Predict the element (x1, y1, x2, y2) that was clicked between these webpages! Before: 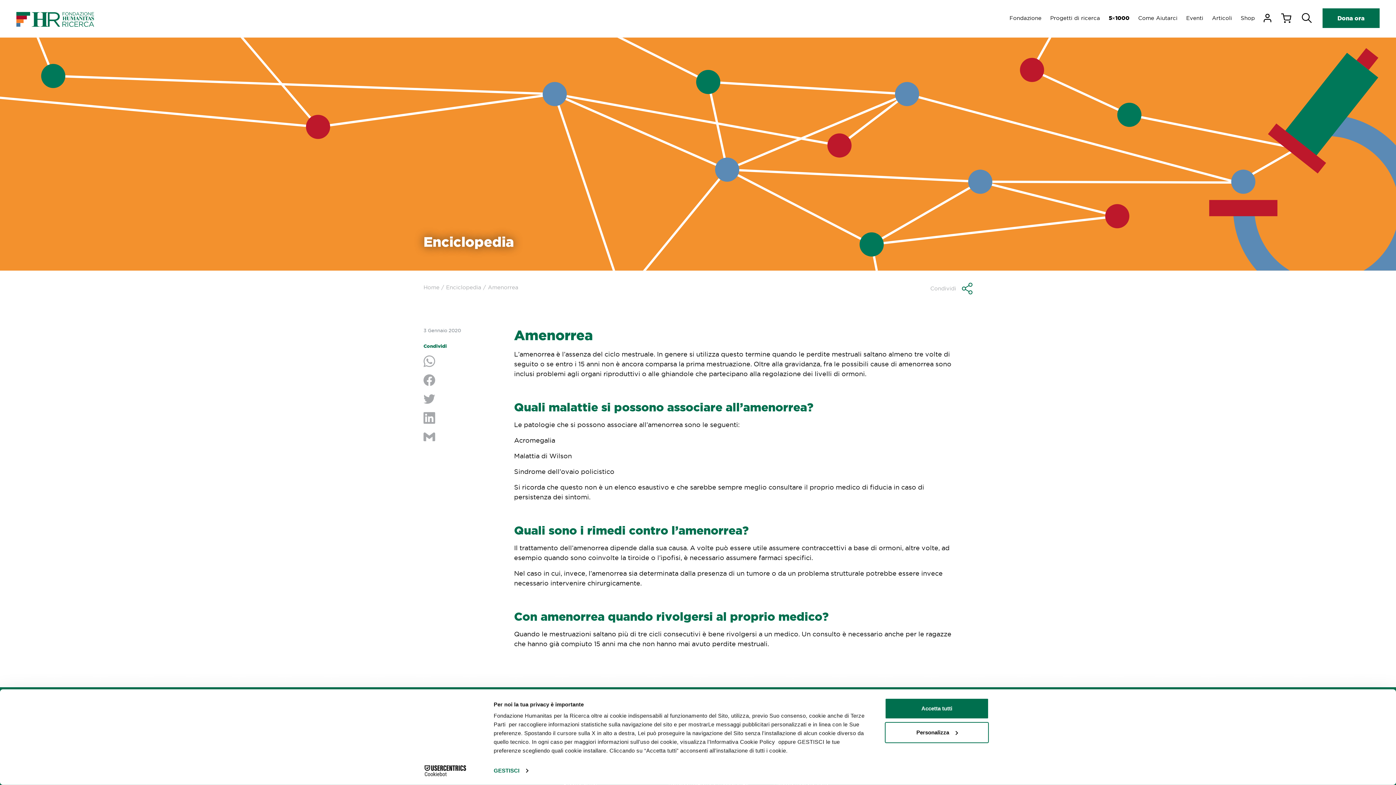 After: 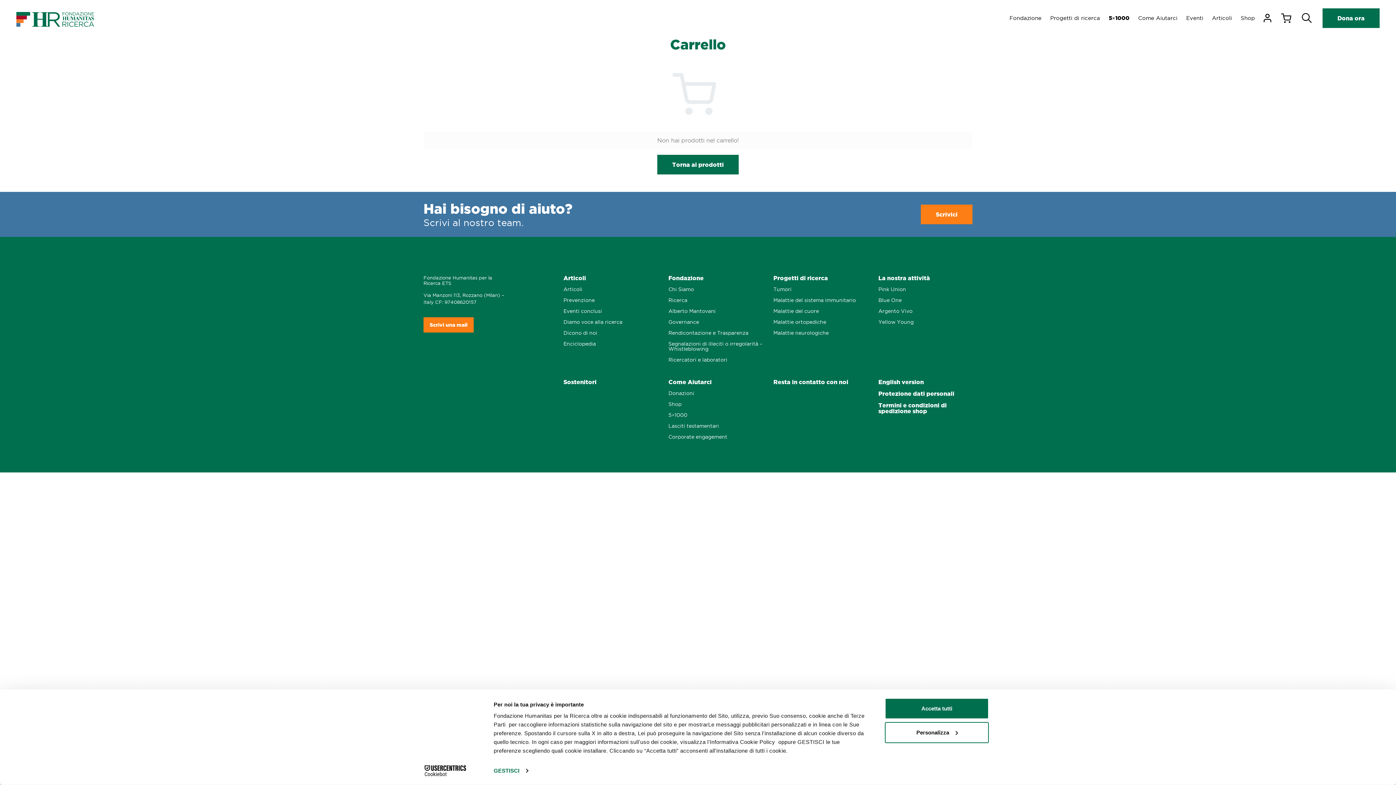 Action: label: Carrello bbox: (1277, 10, 1296, 25)